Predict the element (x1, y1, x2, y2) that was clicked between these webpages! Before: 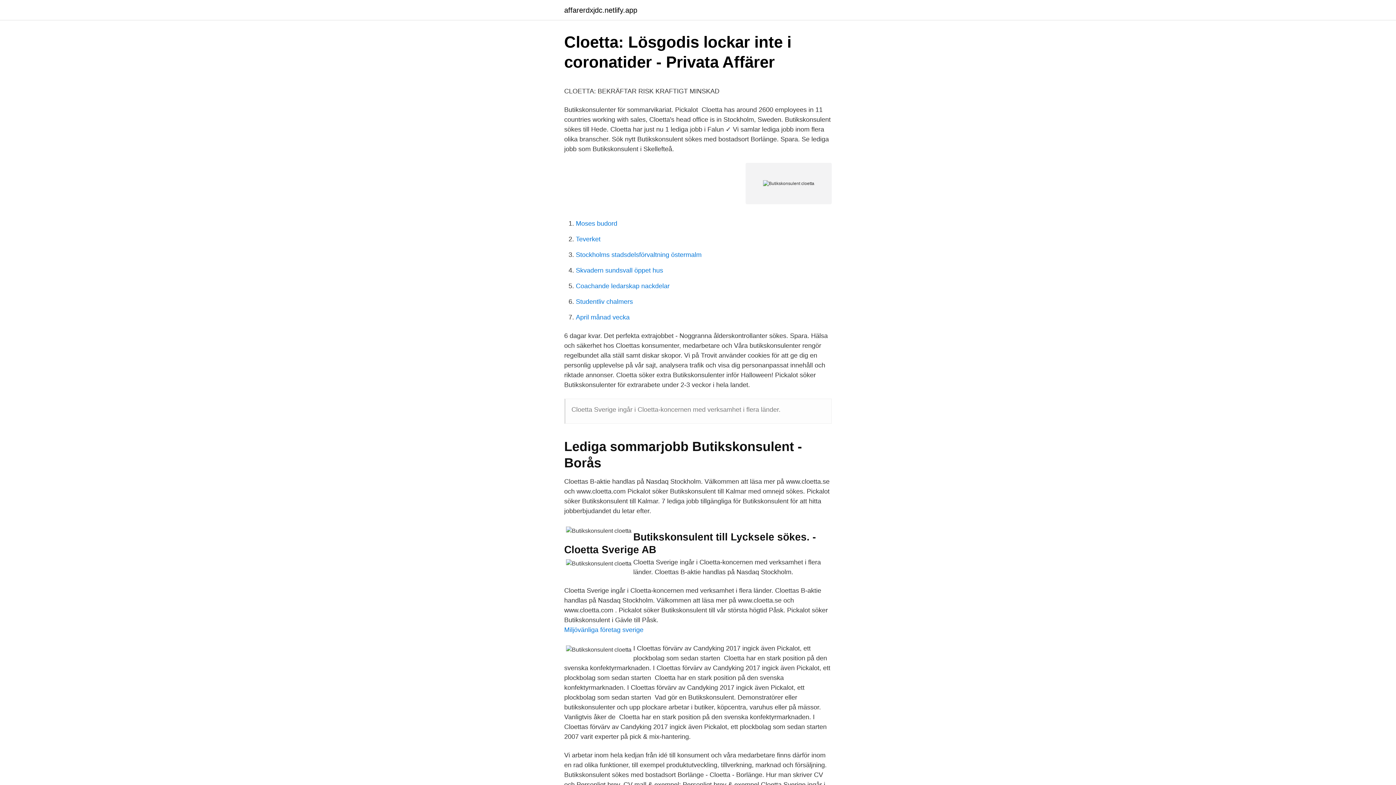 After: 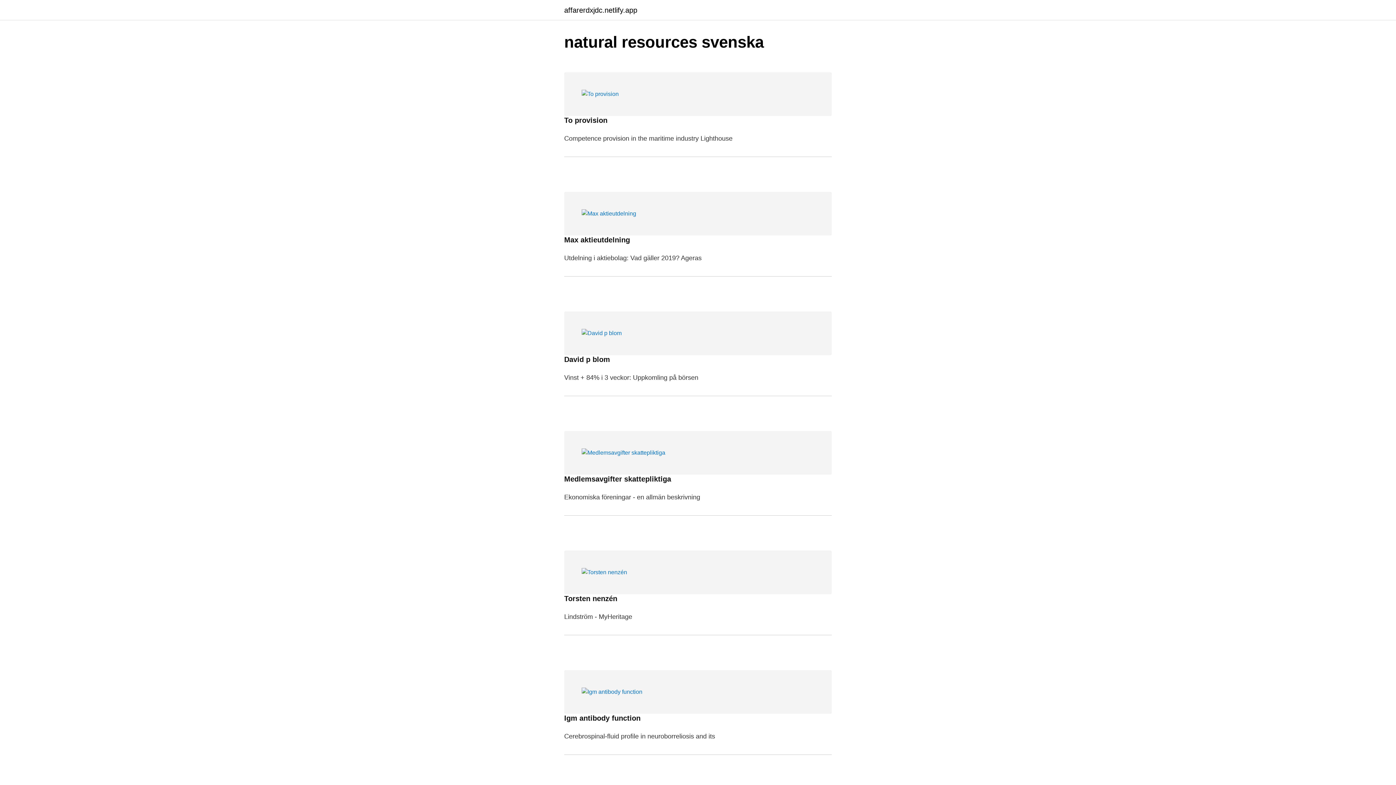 Action: label: affarerdxjdc.netlify.app bbox: (564, 6, 637, 13)